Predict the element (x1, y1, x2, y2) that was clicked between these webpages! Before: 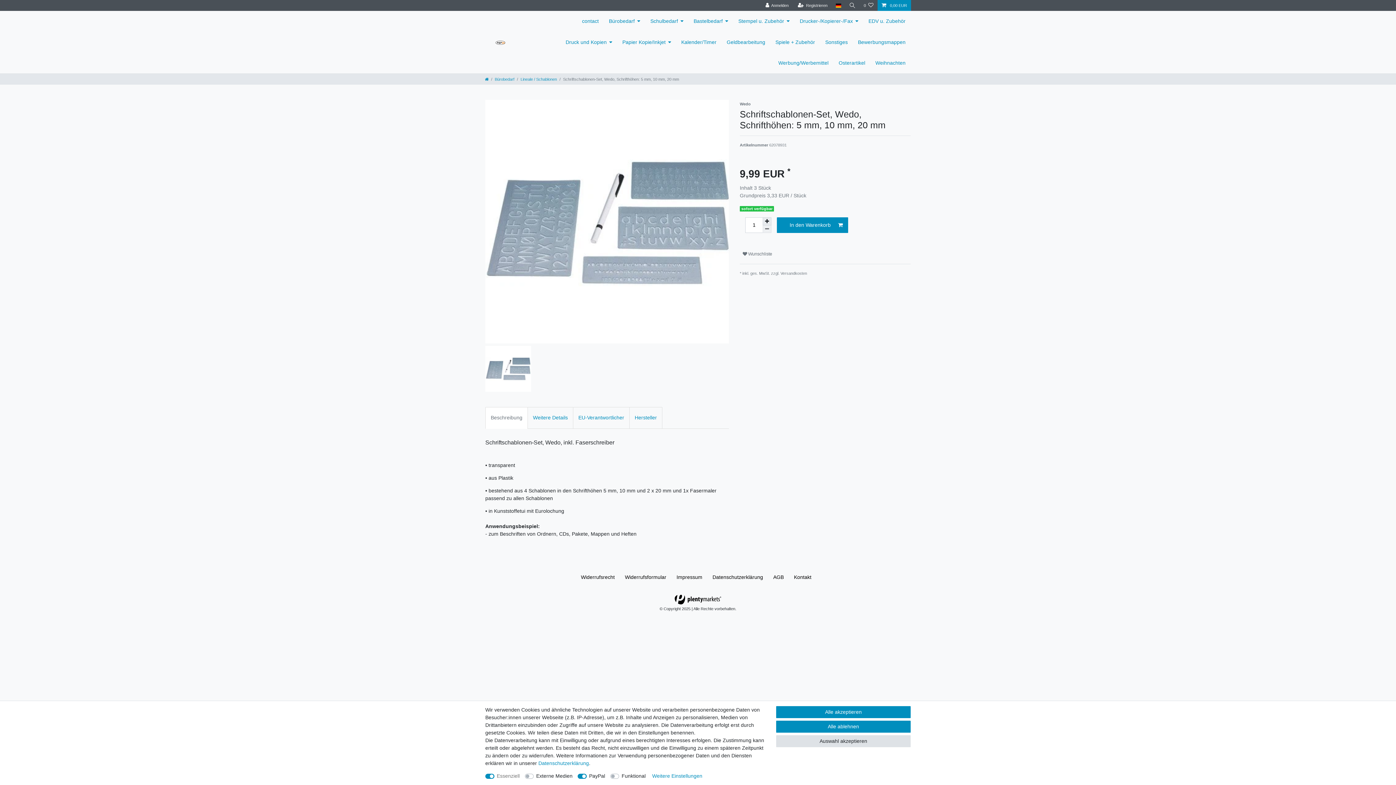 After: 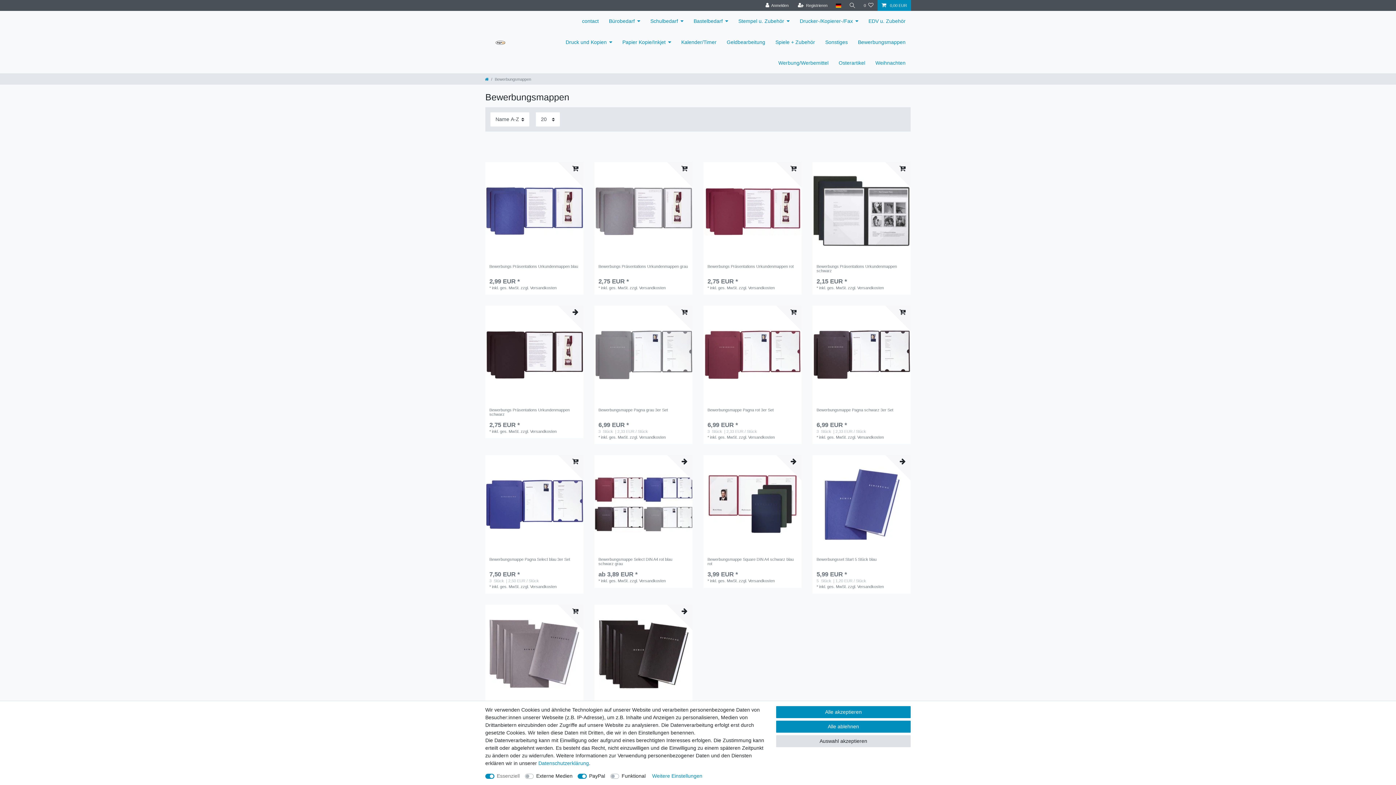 Action: bbox: (853, 31, 910, 52) label: Bewerbungsmappen